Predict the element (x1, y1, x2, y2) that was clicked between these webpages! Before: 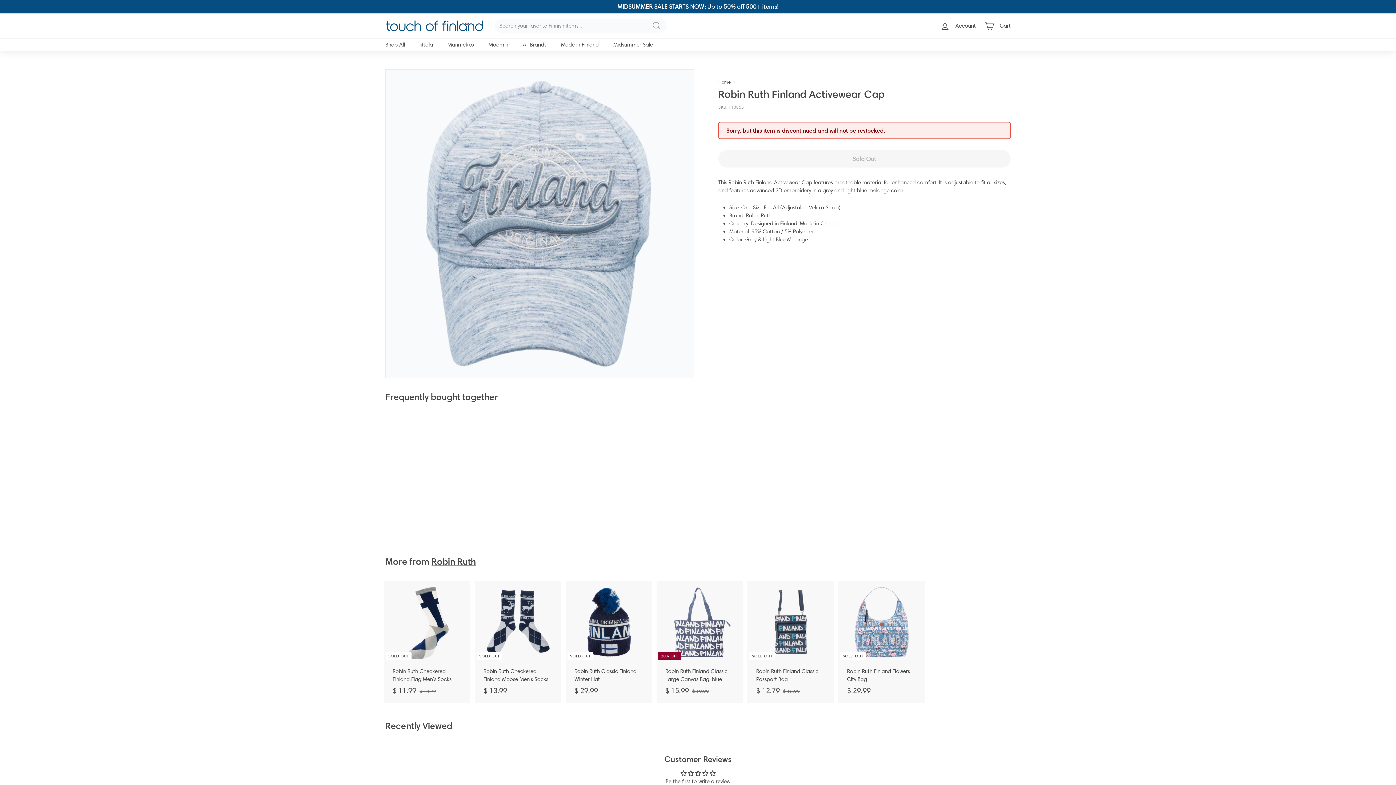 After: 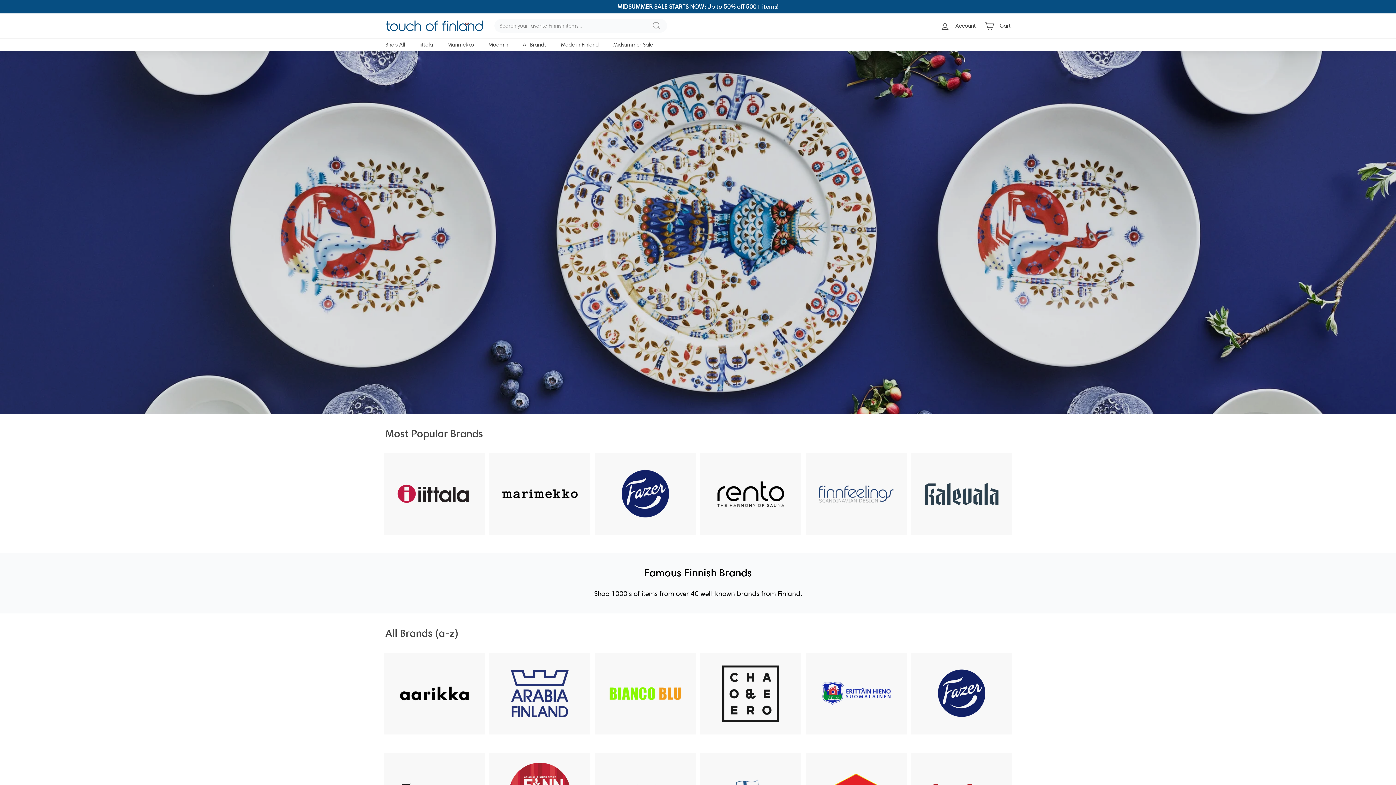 Action: label: All Brands bbox: (515, 38, 553, 51)